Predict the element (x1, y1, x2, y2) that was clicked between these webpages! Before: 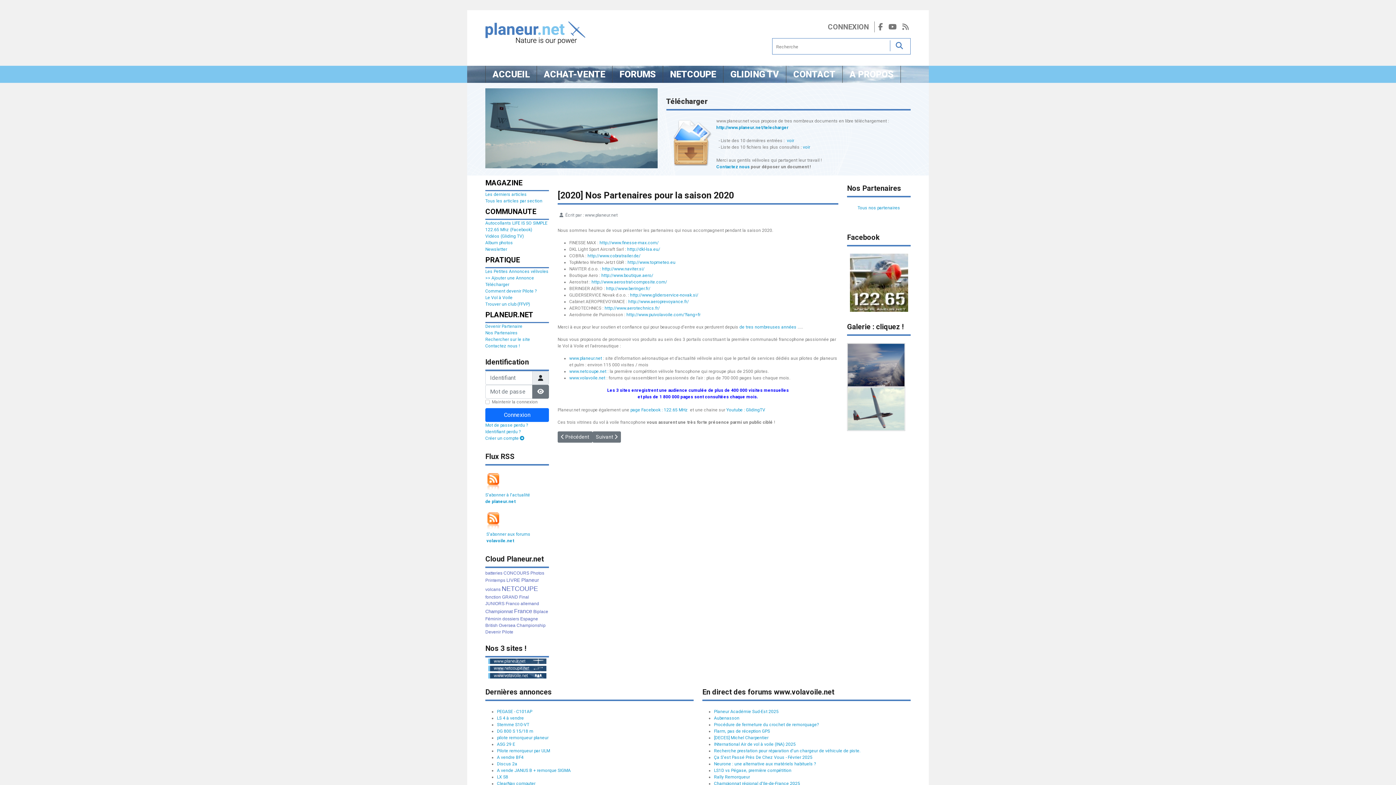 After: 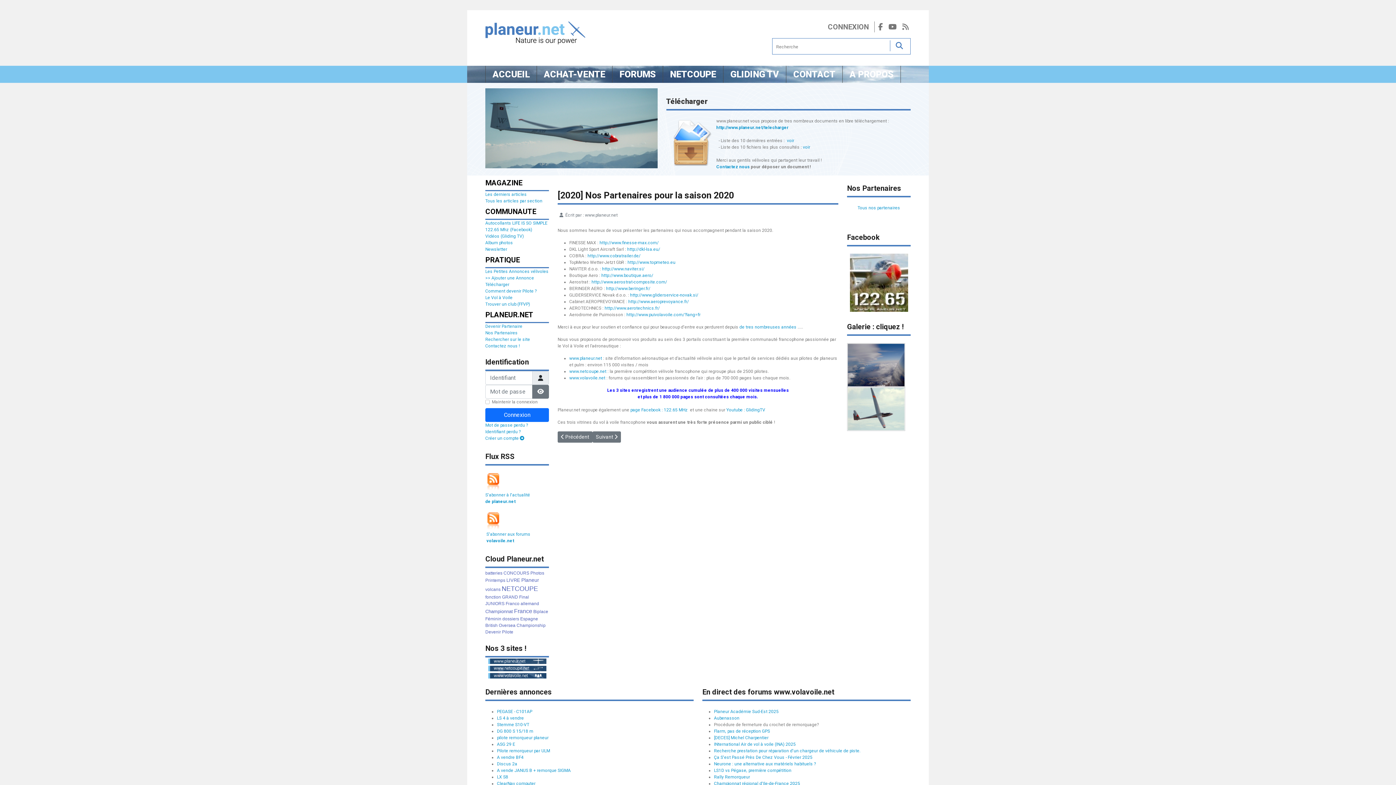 Action: label: Procédure de fermeture du crochet de remorquage? bbox: (714, 722, 818, 727)